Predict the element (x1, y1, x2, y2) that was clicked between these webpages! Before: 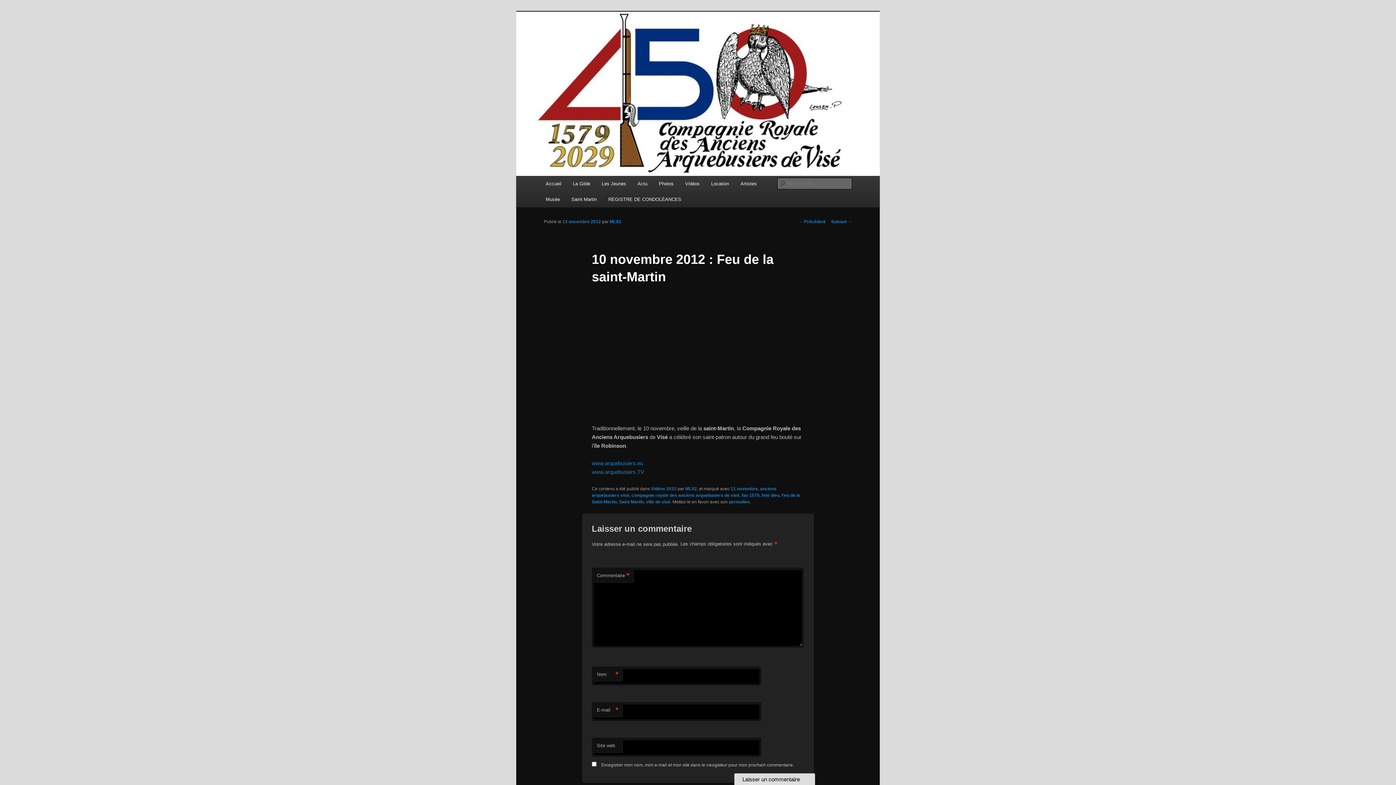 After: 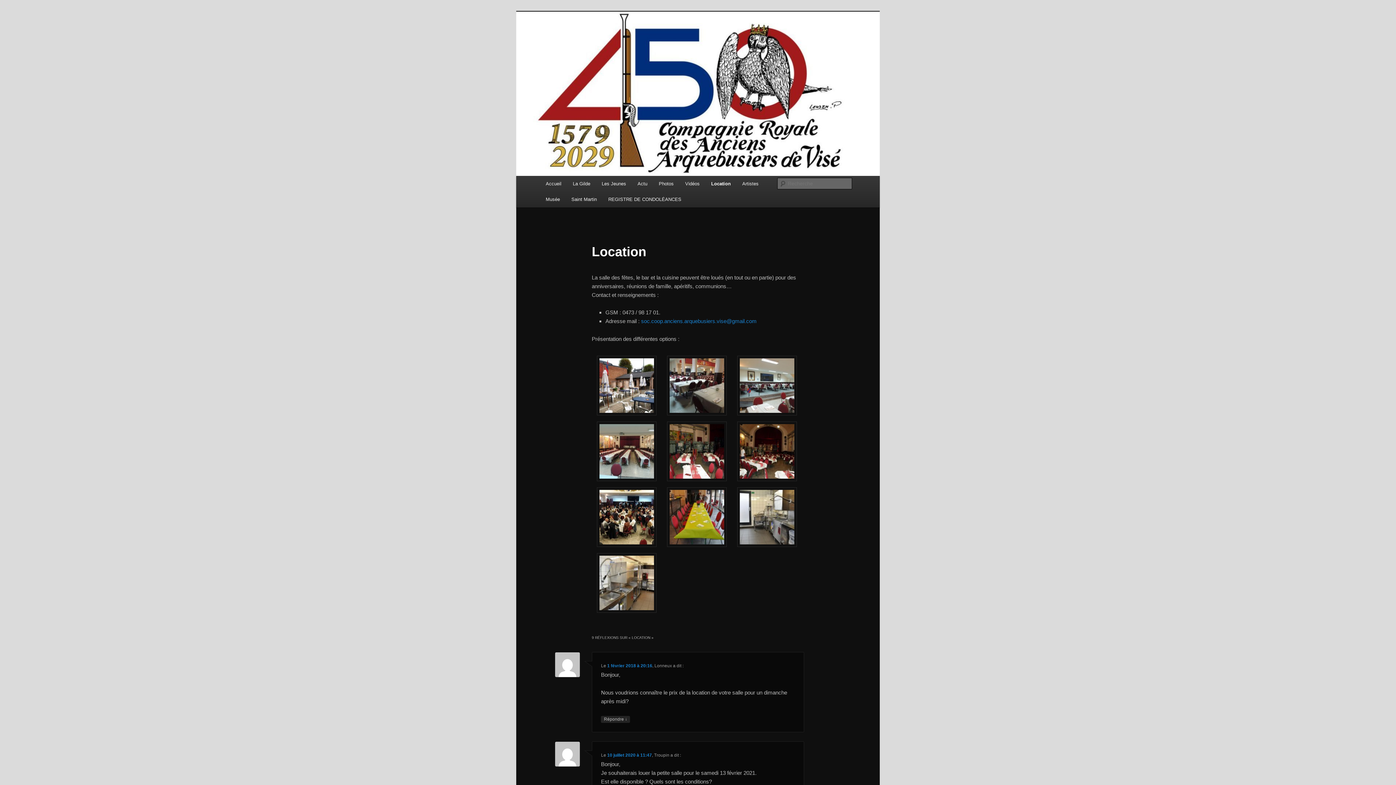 Action: label: Location bbox: (705, 176, 734, 191)